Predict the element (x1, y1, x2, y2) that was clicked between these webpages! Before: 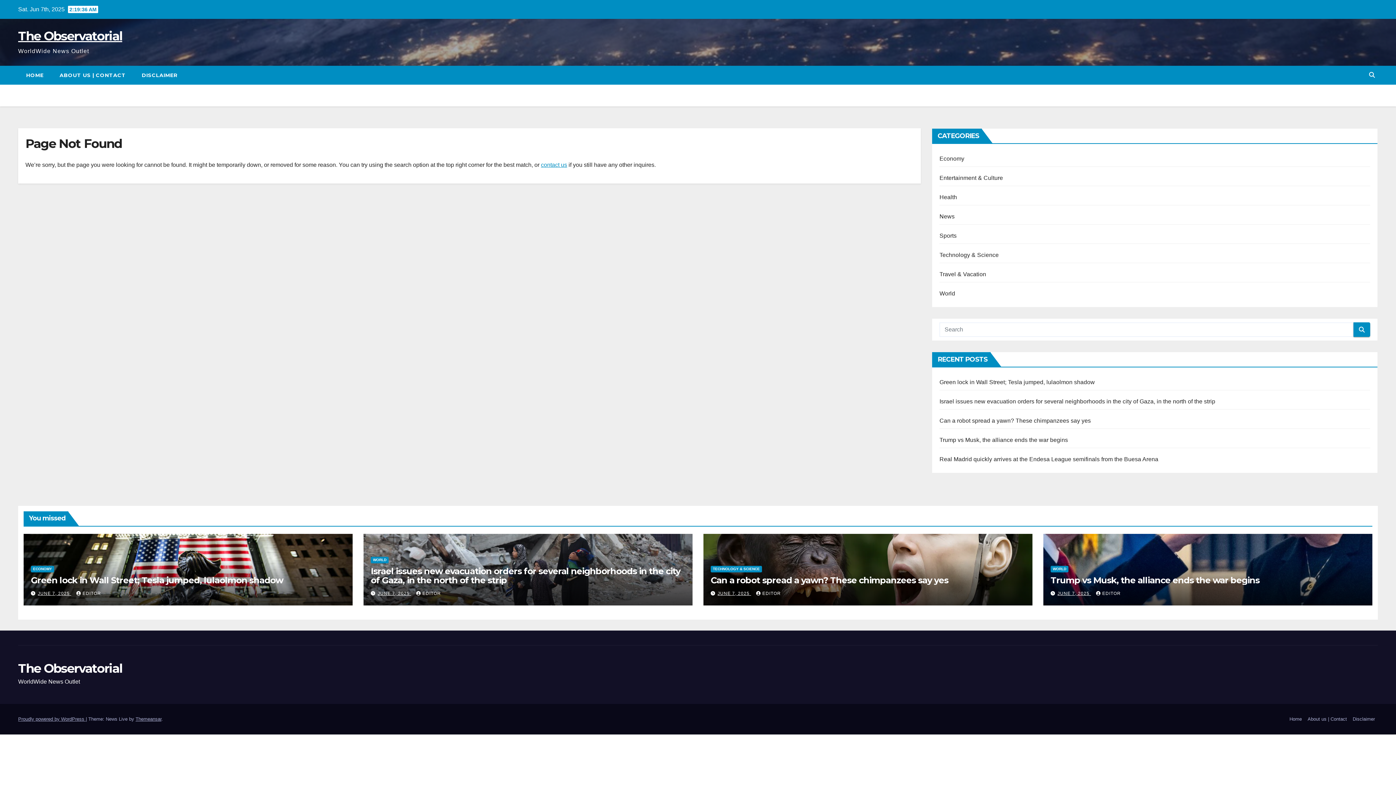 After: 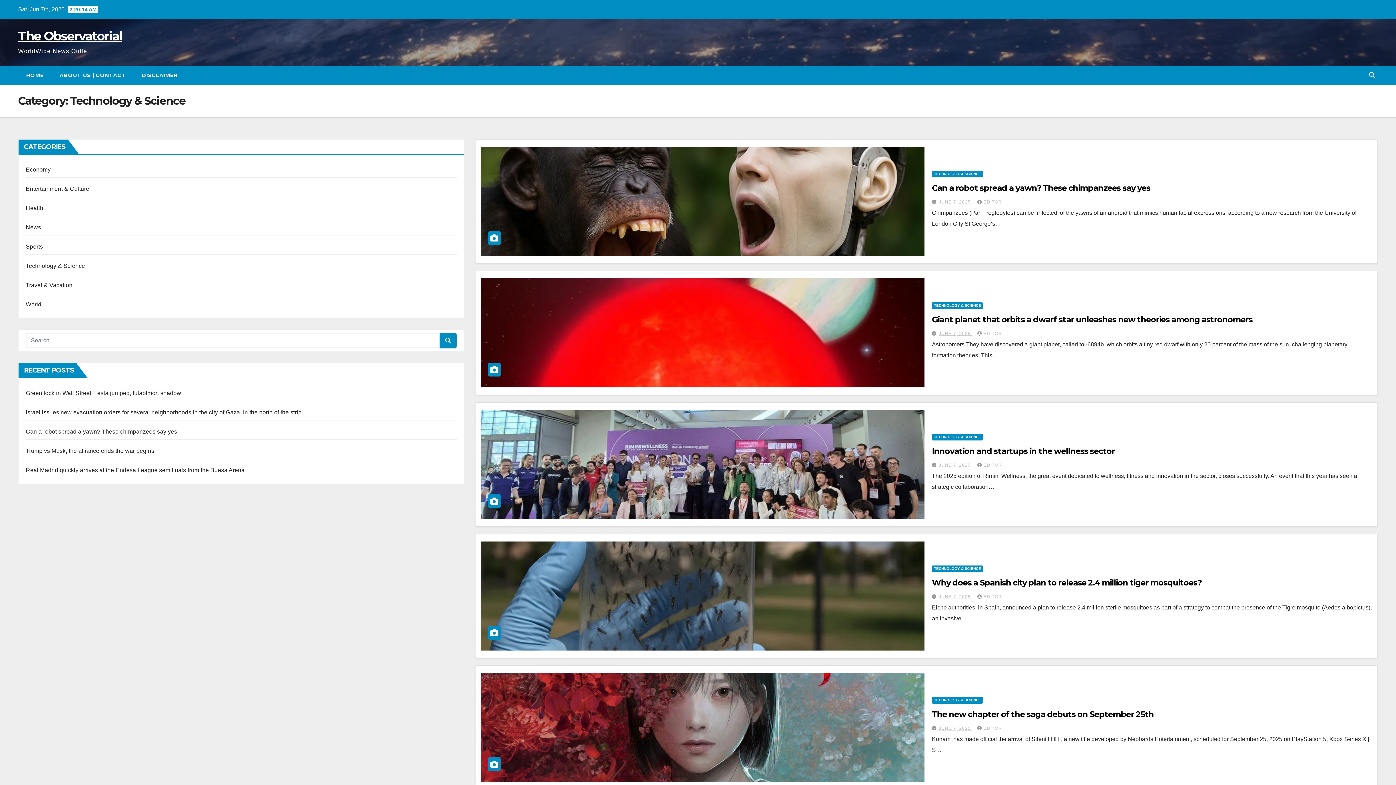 Action: label: TECHNOLOGY & SCIENCE bbox: (710, 566, 762, 572)